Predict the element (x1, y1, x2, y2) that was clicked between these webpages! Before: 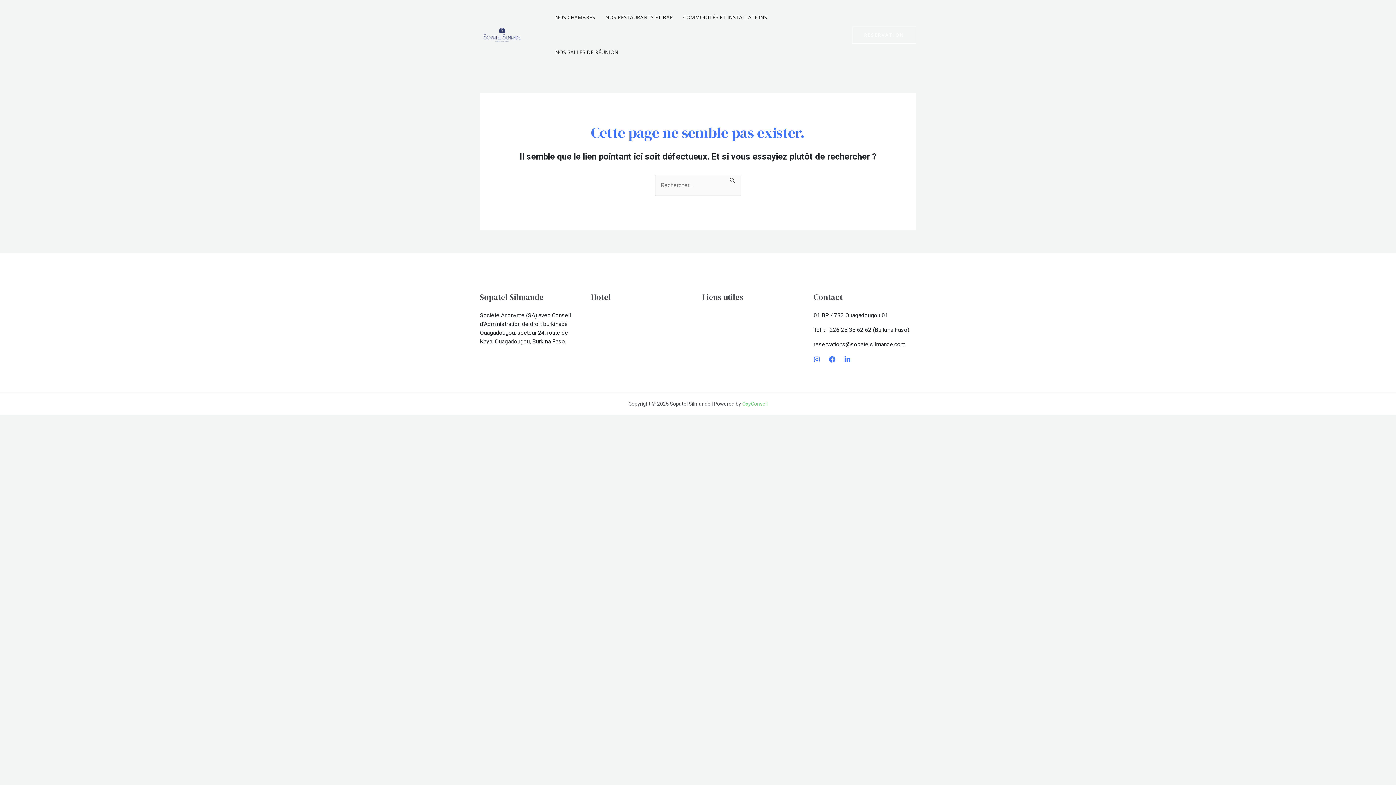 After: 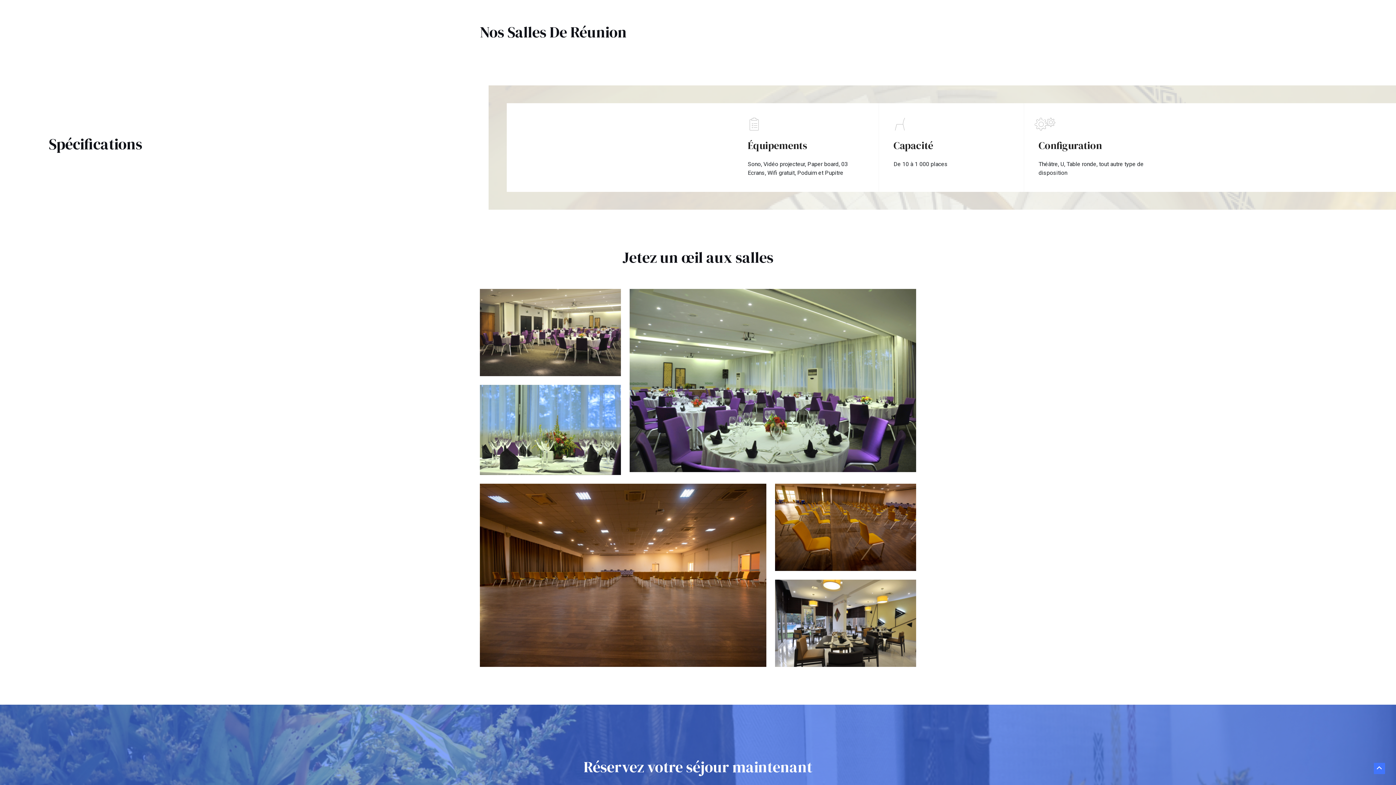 Action: bbox: (550, 34, 623, 69) label: NOS SALLES DE RÉUNION